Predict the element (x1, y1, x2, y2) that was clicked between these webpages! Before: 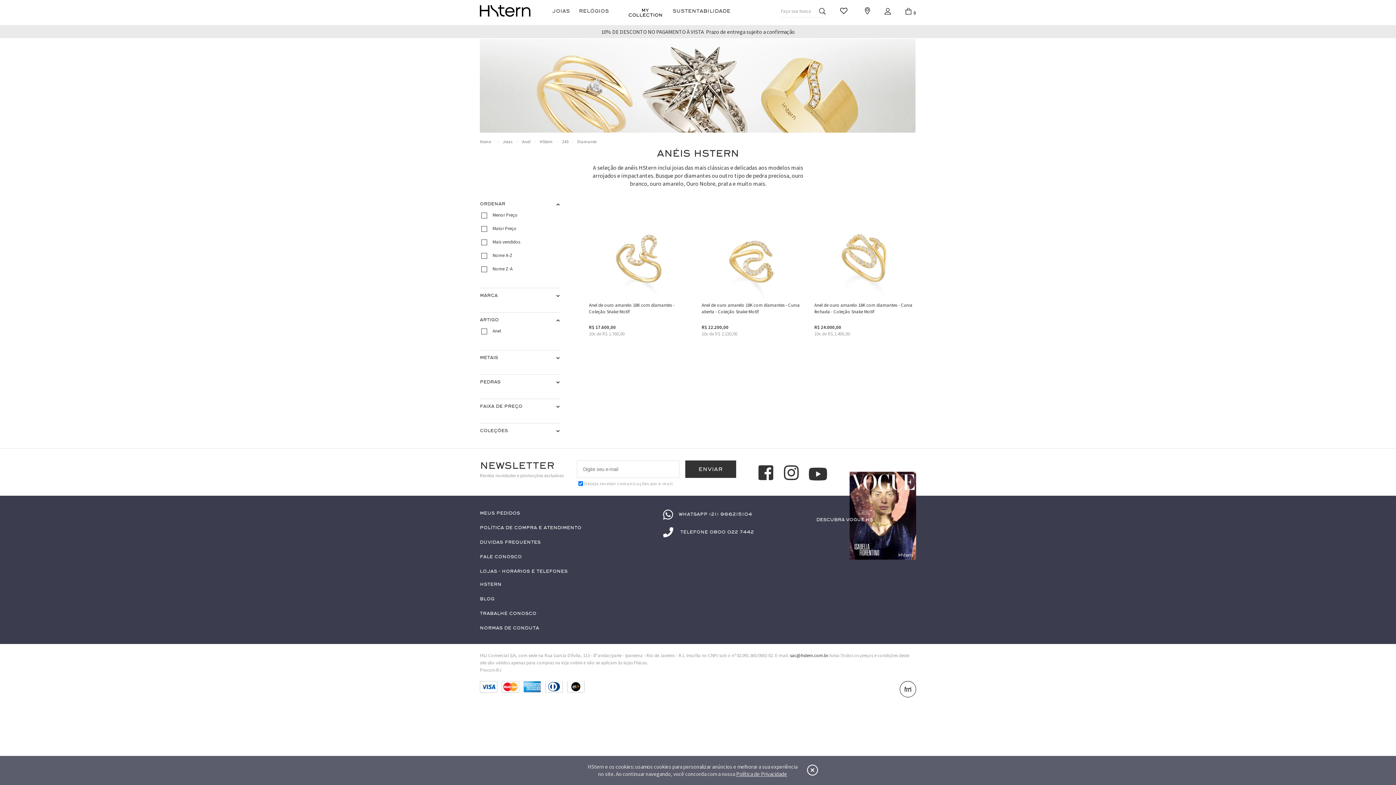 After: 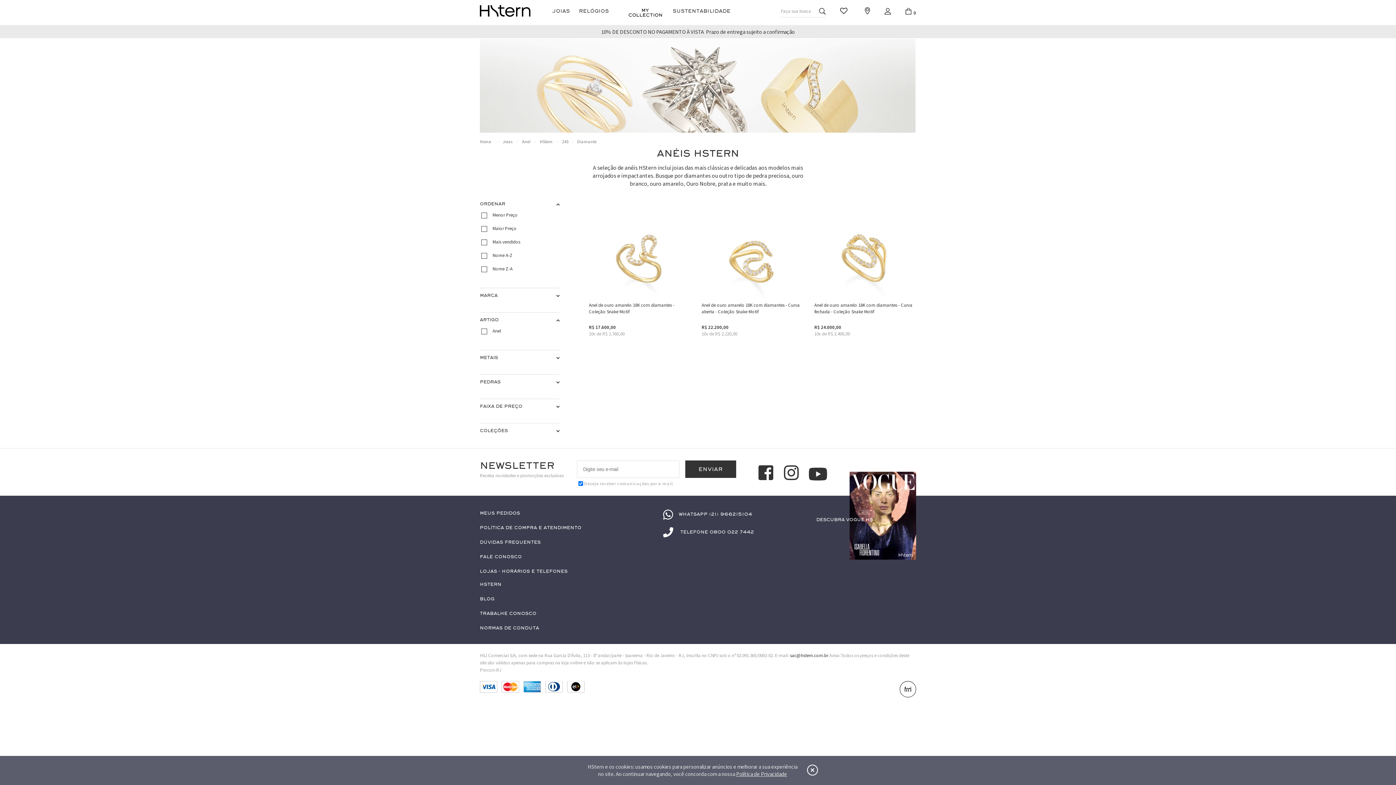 Action: bbox: (480, 38, 916, 132)